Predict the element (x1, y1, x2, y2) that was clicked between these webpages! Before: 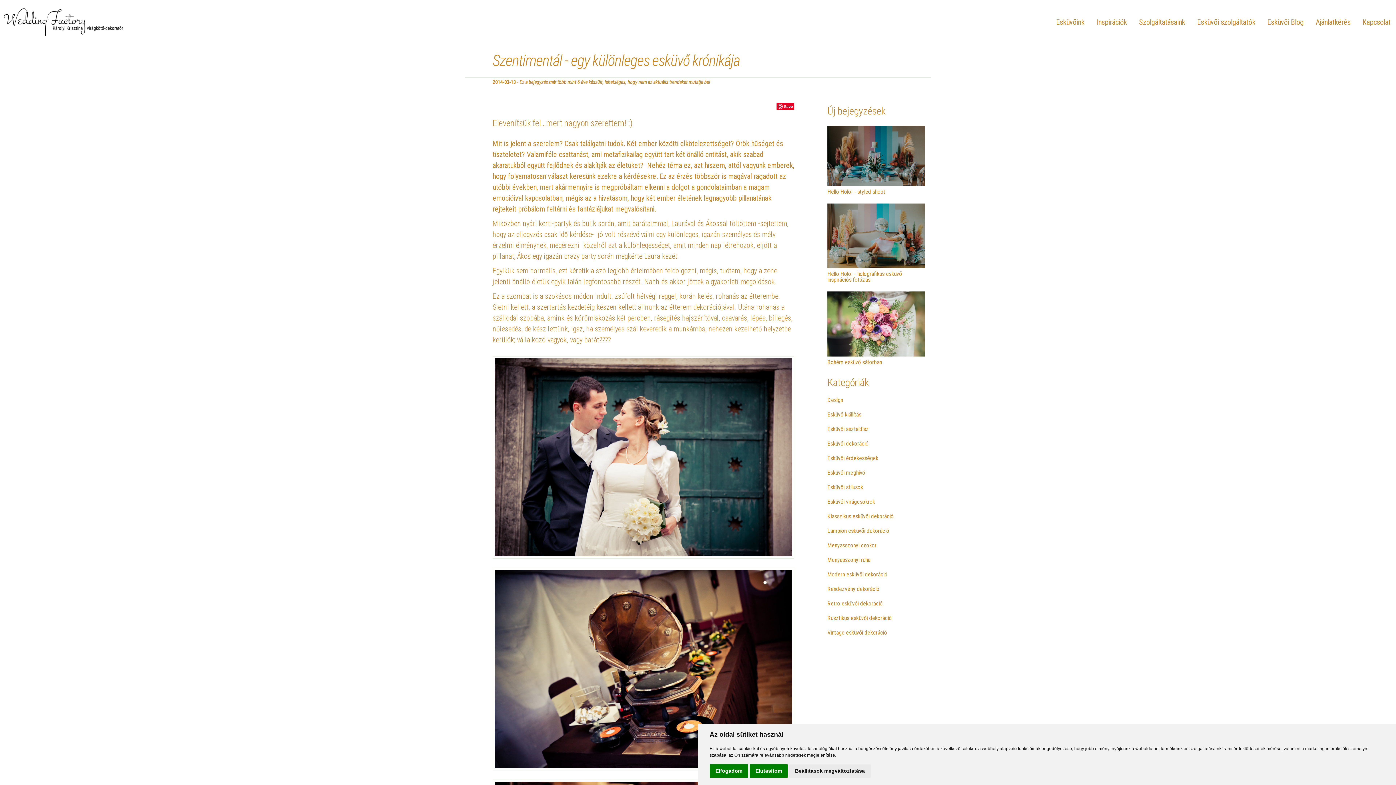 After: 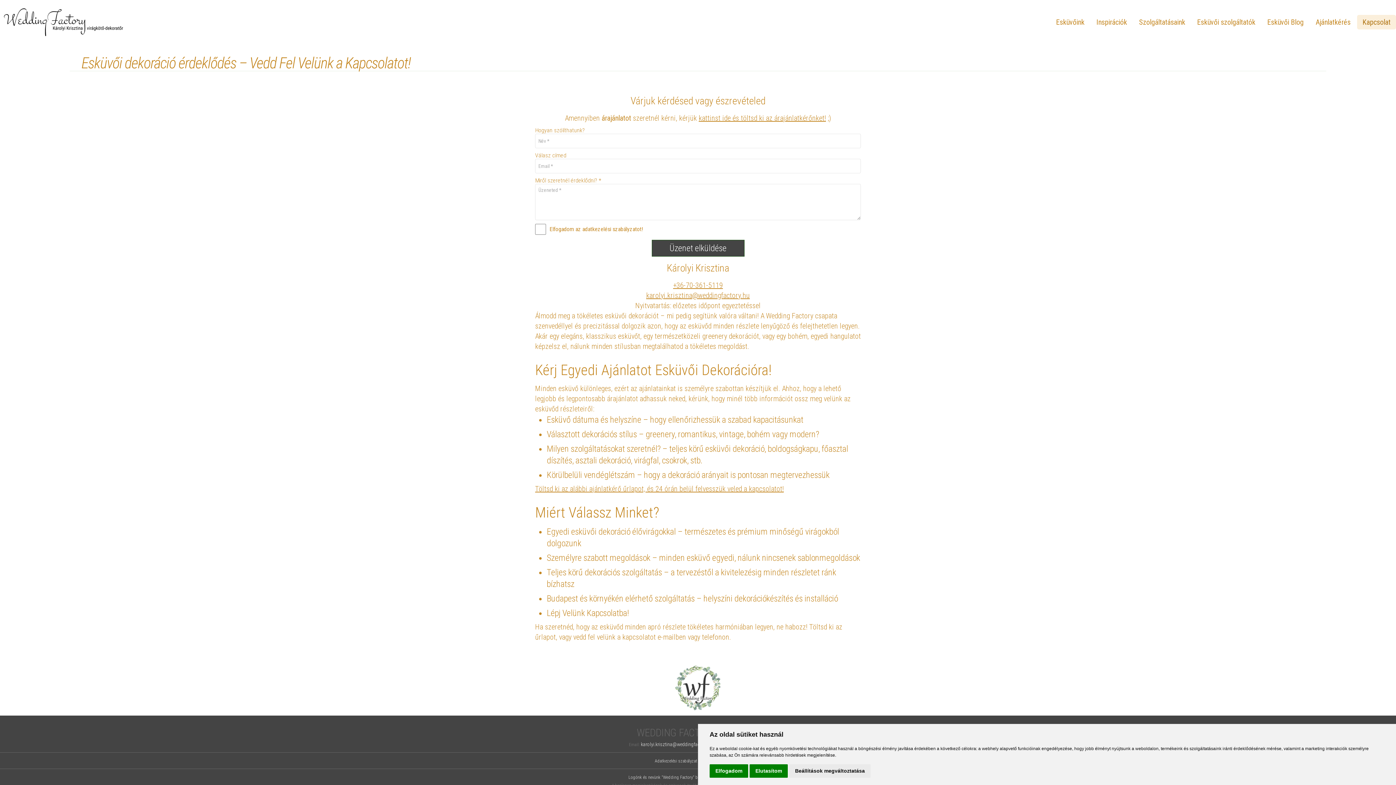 Action: label: Kapcsolat bbox: (1357, 14, 1396, 29)